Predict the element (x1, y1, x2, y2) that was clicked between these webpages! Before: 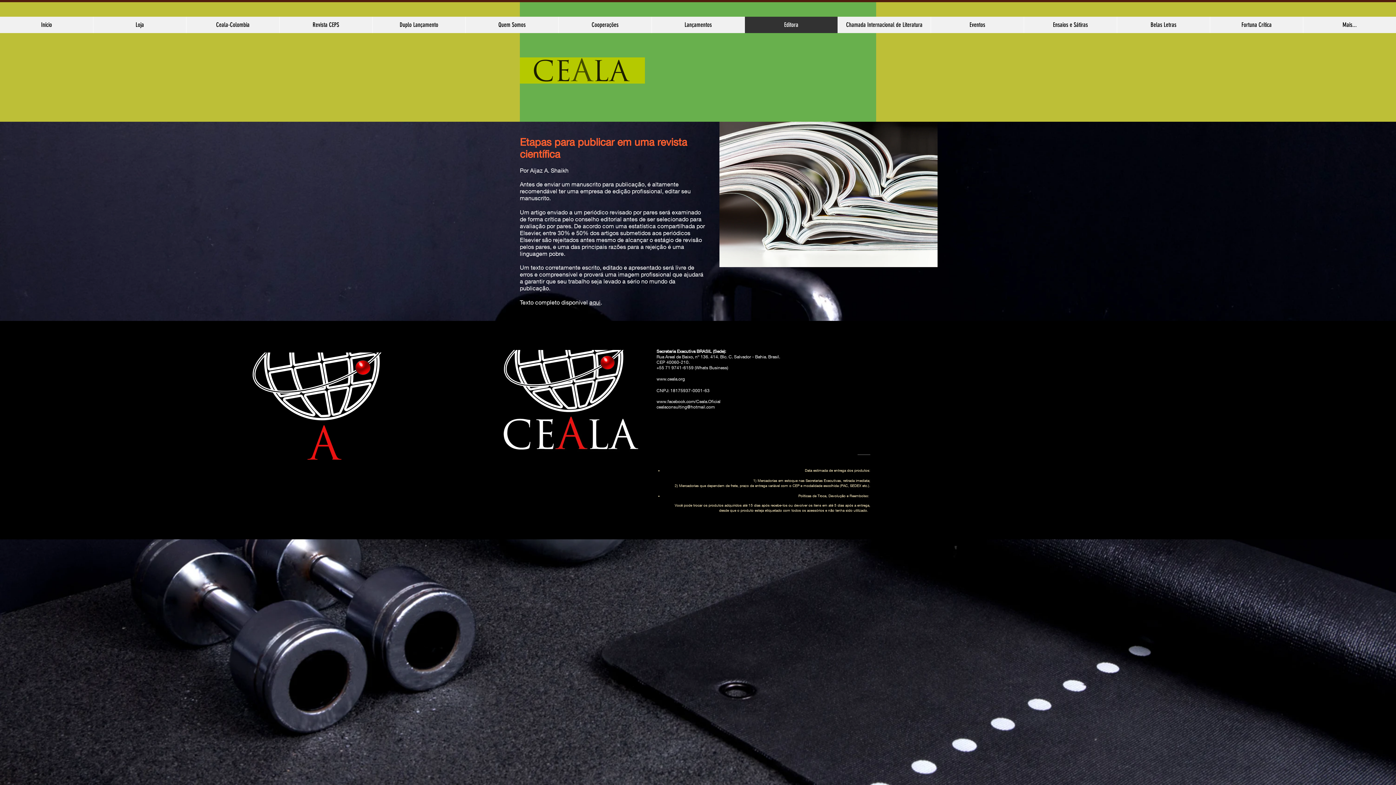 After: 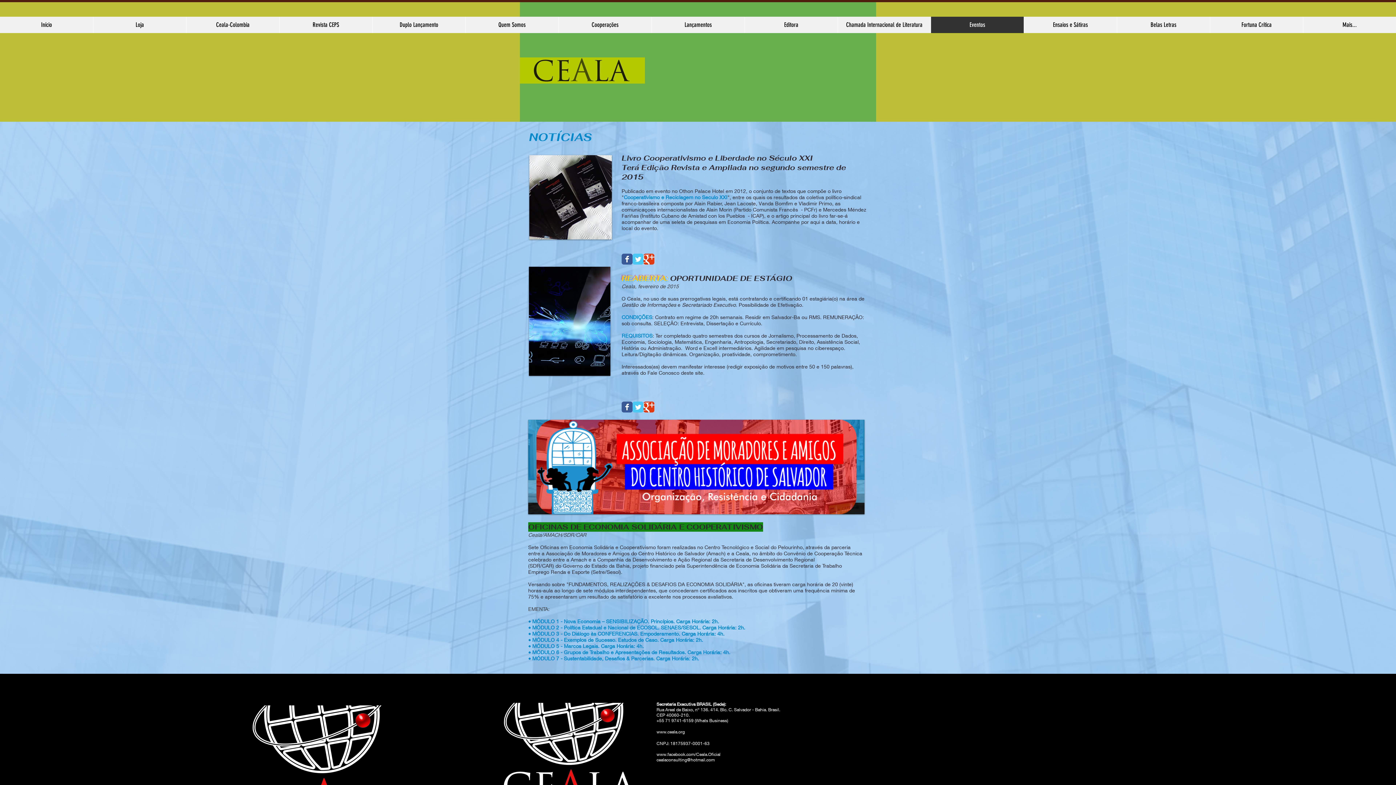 Action: label: Eventos bbox: (930, 16, 1024, 33)